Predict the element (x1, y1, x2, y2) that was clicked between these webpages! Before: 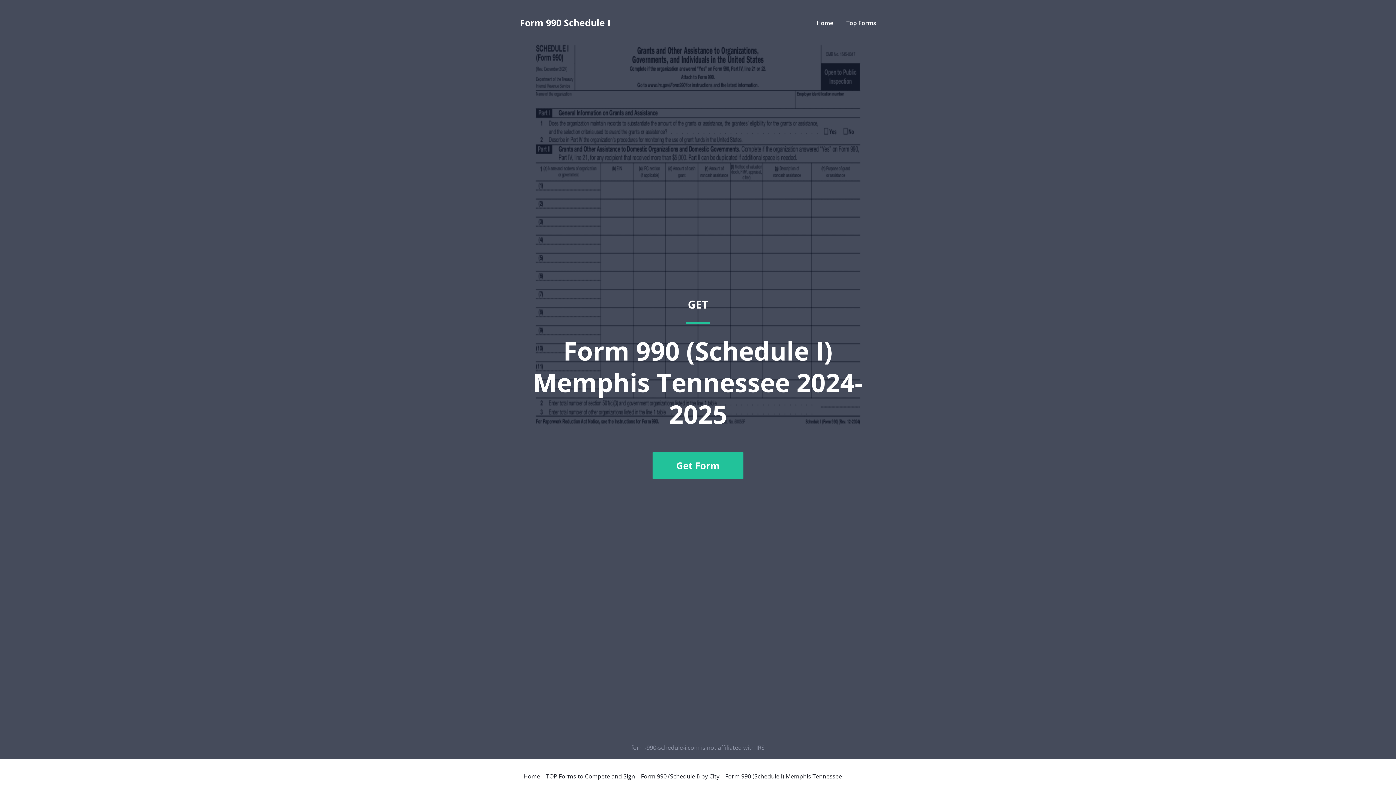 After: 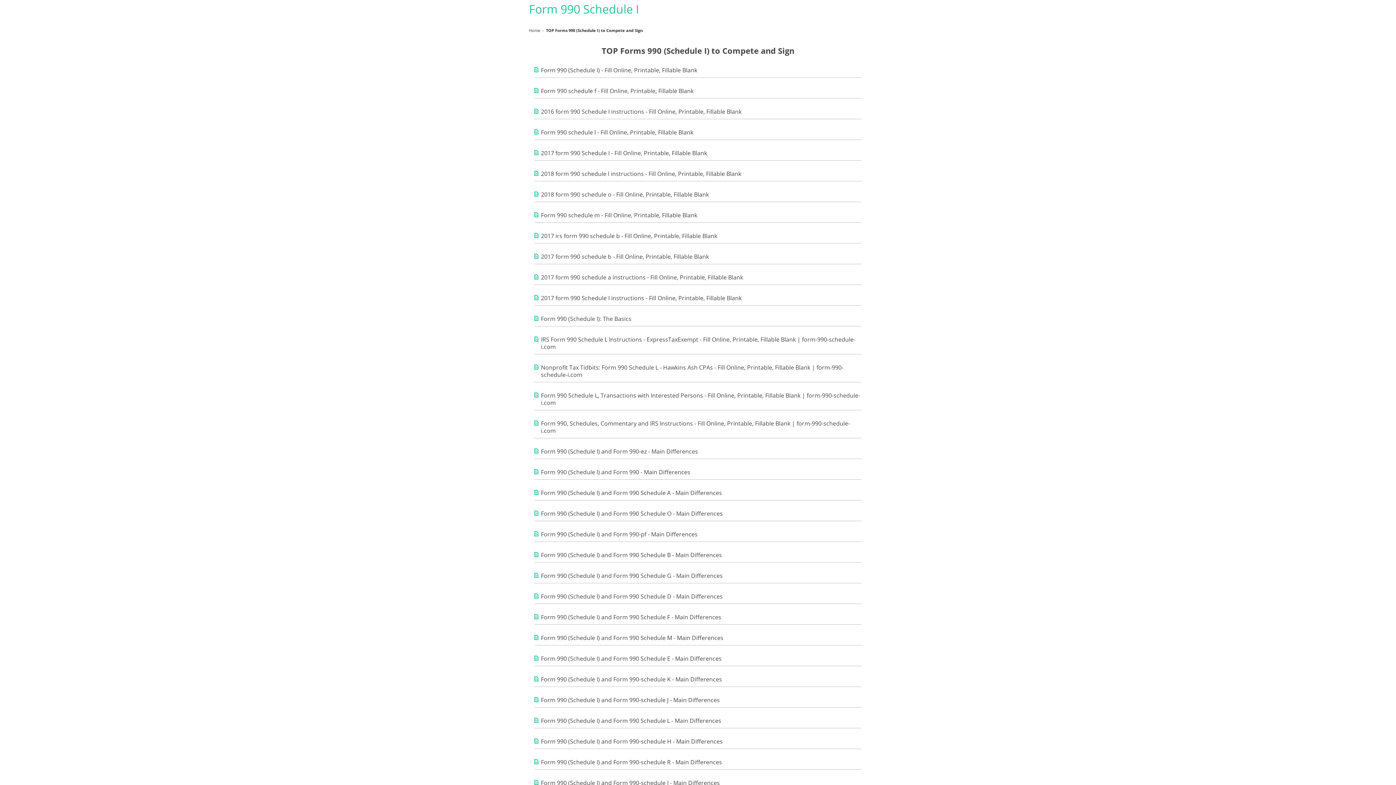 Action: label: Top Forms bbox: (846, 18, 876, 26)